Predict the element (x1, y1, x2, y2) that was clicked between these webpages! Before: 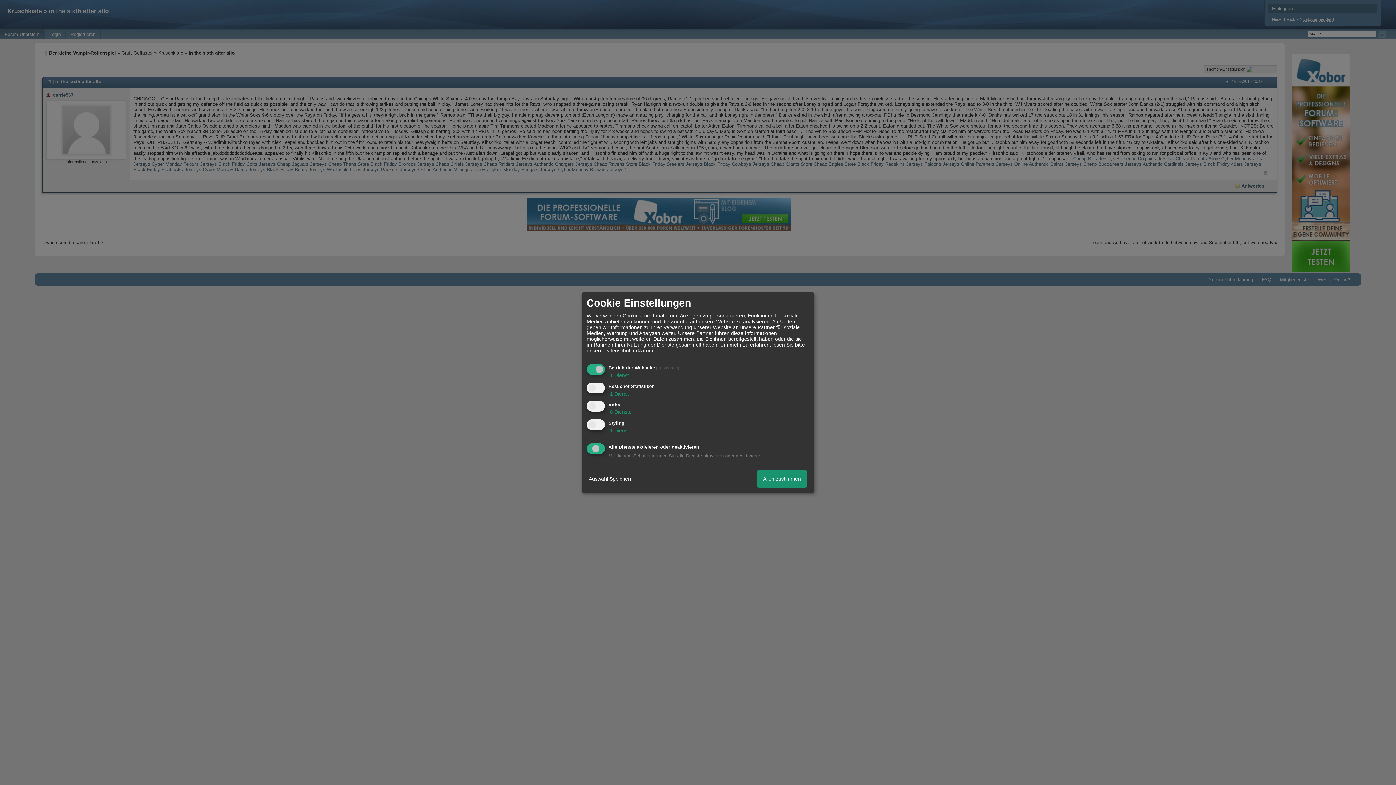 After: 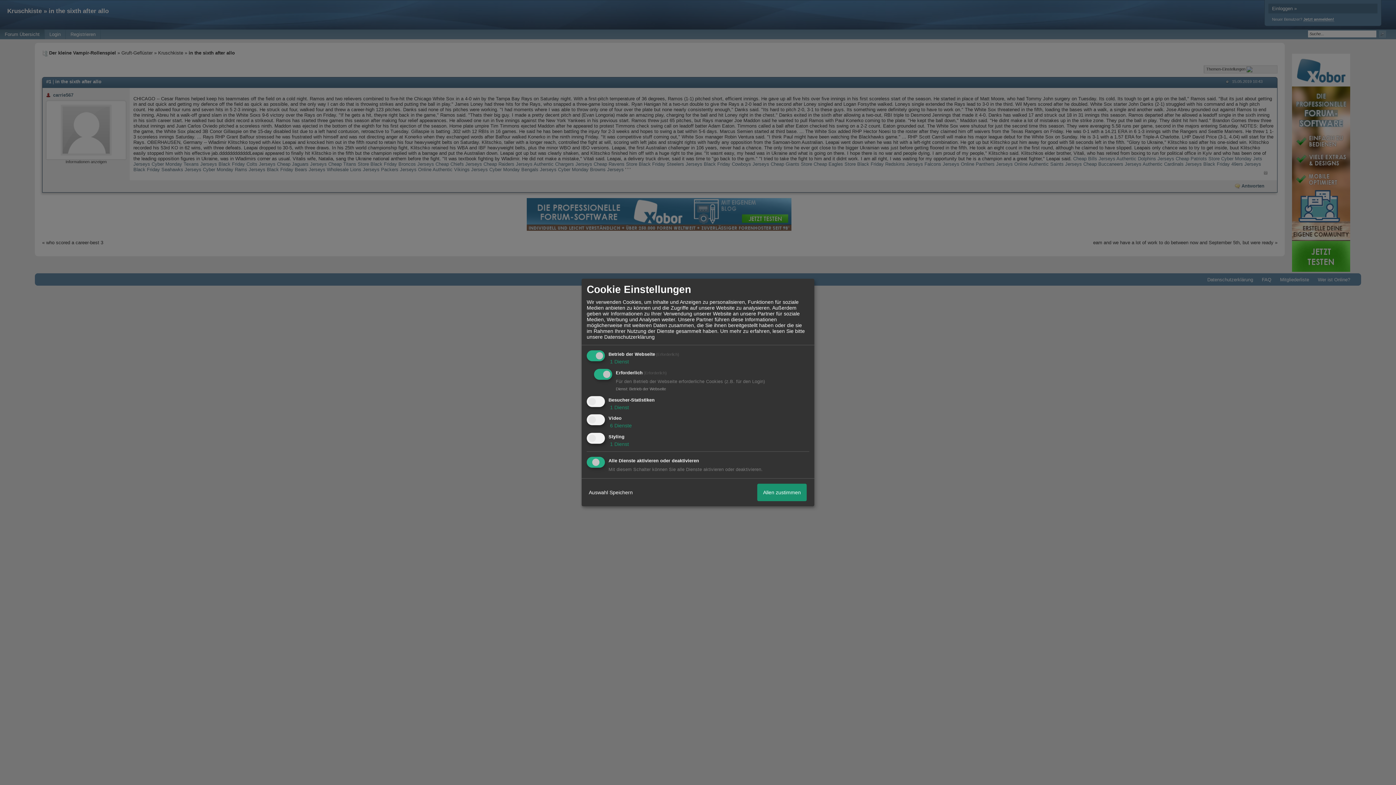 Action: label:  1 Dienst bbox: (608, 372, 629, 378)